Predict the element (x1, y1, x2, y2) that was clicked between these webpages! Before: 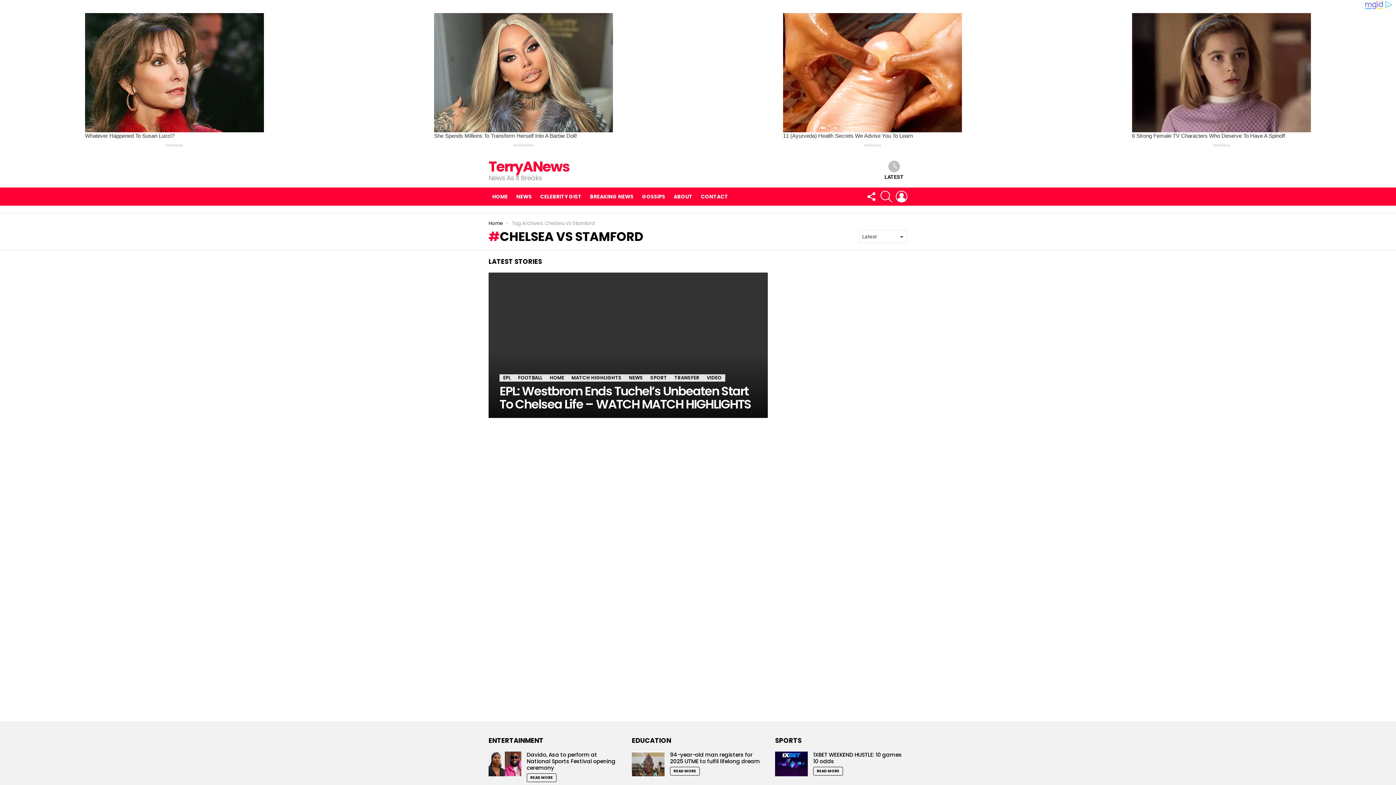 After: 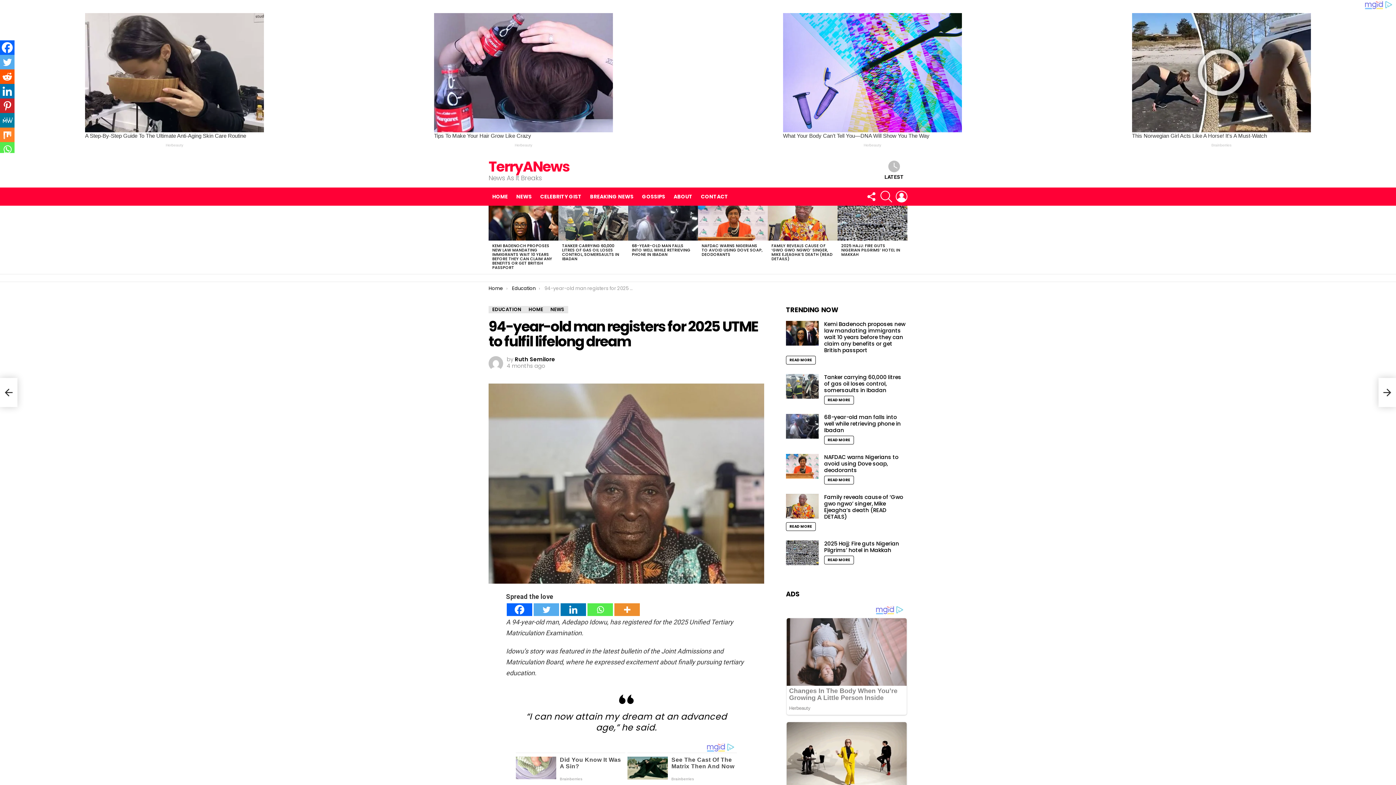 Action: label: 94-year-old man registers for 2025 UTME to fulfil lifelong dream bbox: (670, 751, 760, 765)